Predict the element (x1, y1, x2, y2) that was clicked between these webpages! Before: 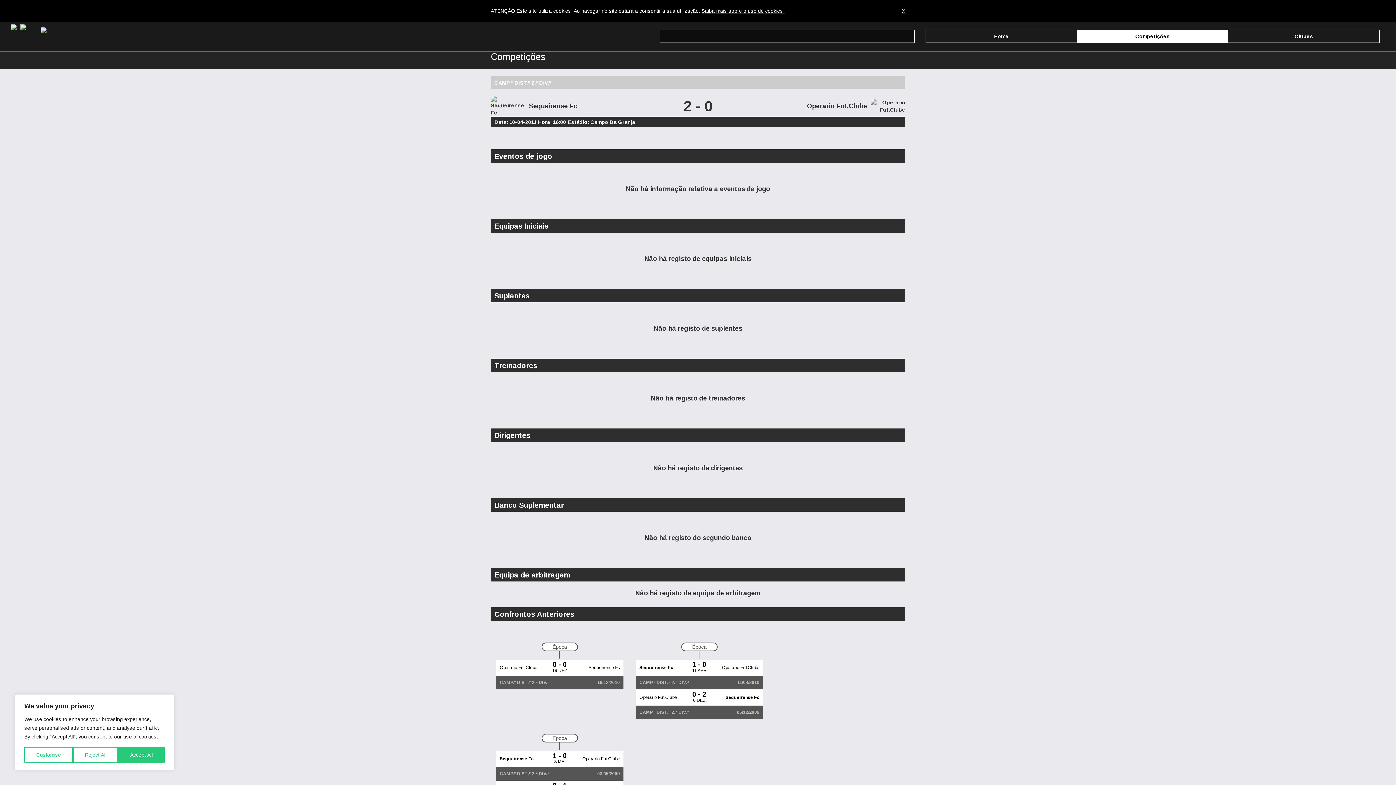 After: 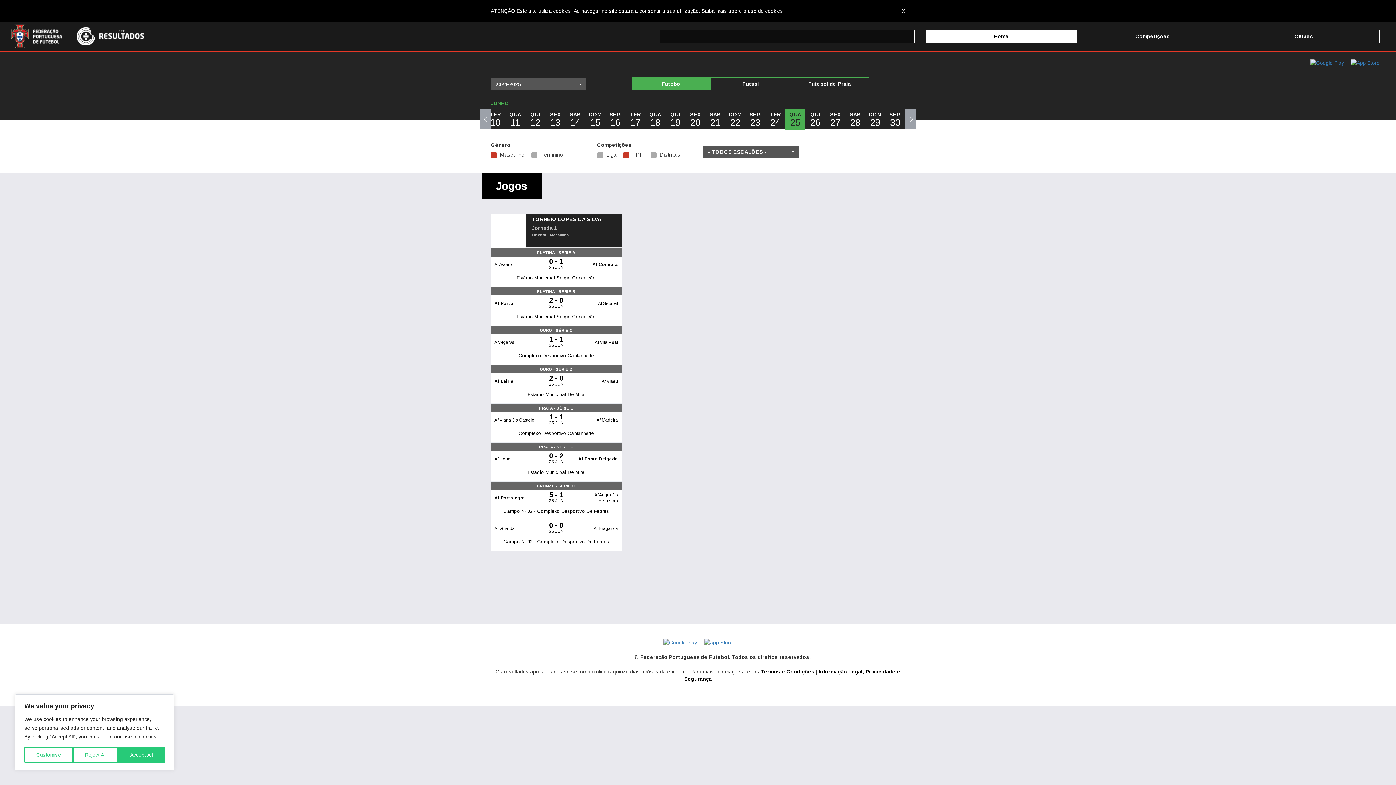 Action: bbox: (926, 29, 1077, 42) label: Home